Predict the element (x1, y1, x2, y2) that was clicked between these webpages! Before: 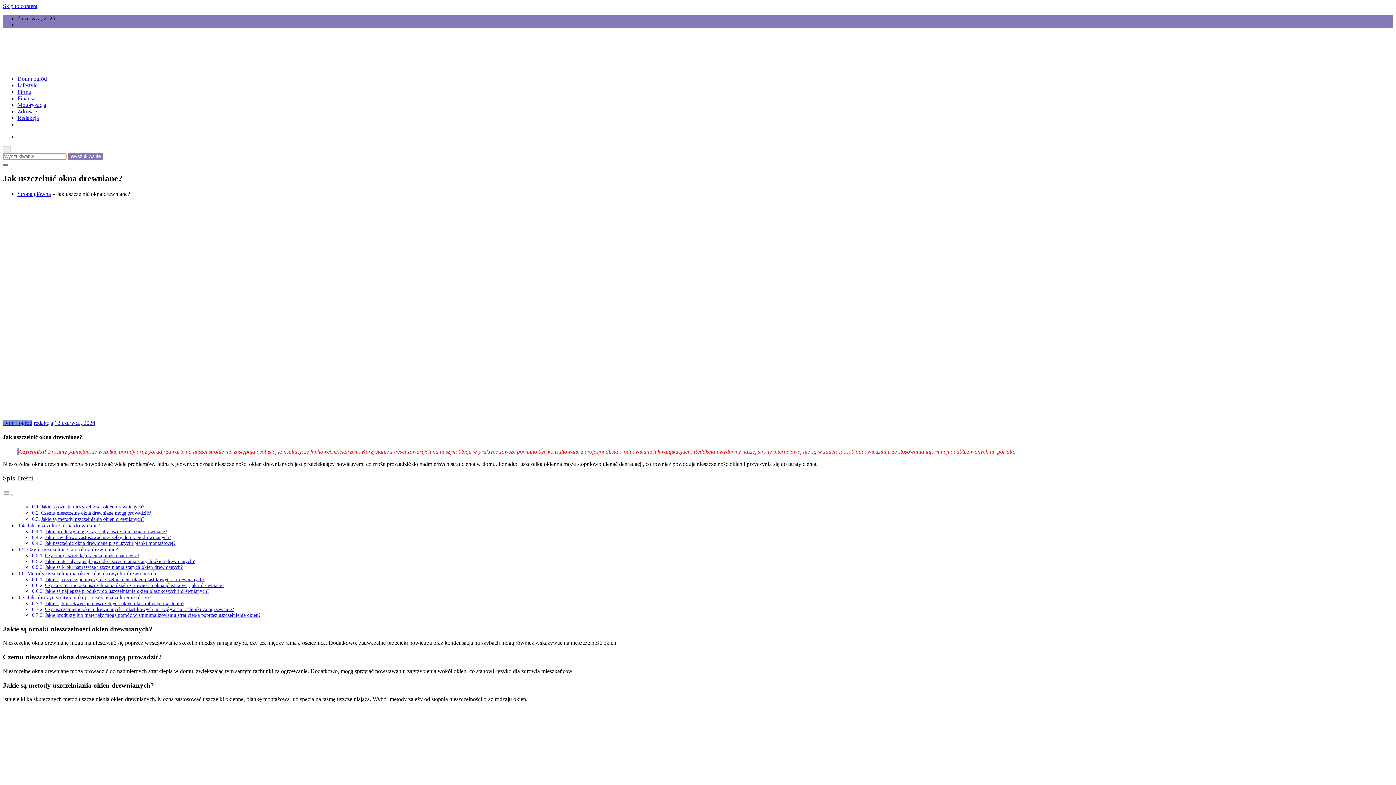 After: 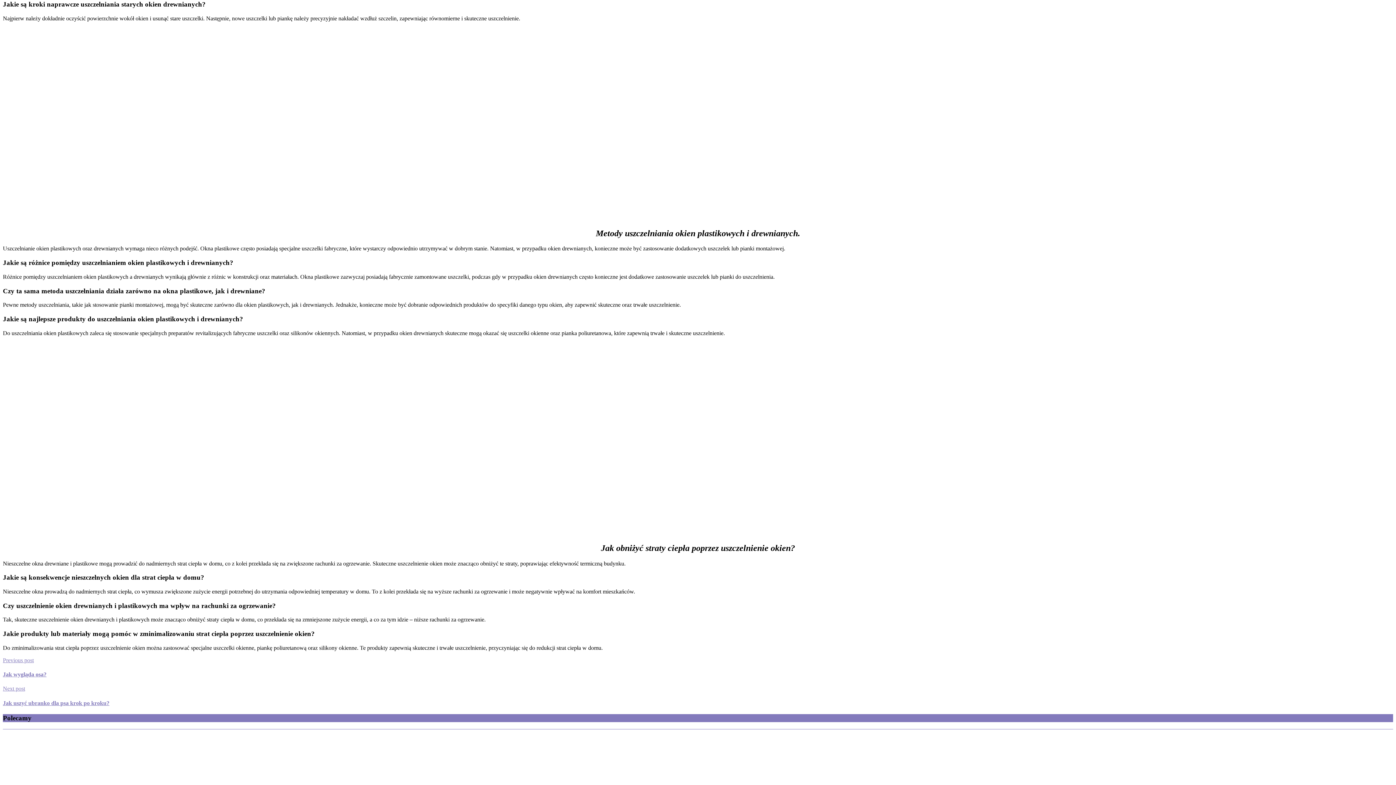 Action: label: Jakie są kroki naprawcze uszczelniania starych okien drewnianych? bbox: (44, 564, 182, 570)